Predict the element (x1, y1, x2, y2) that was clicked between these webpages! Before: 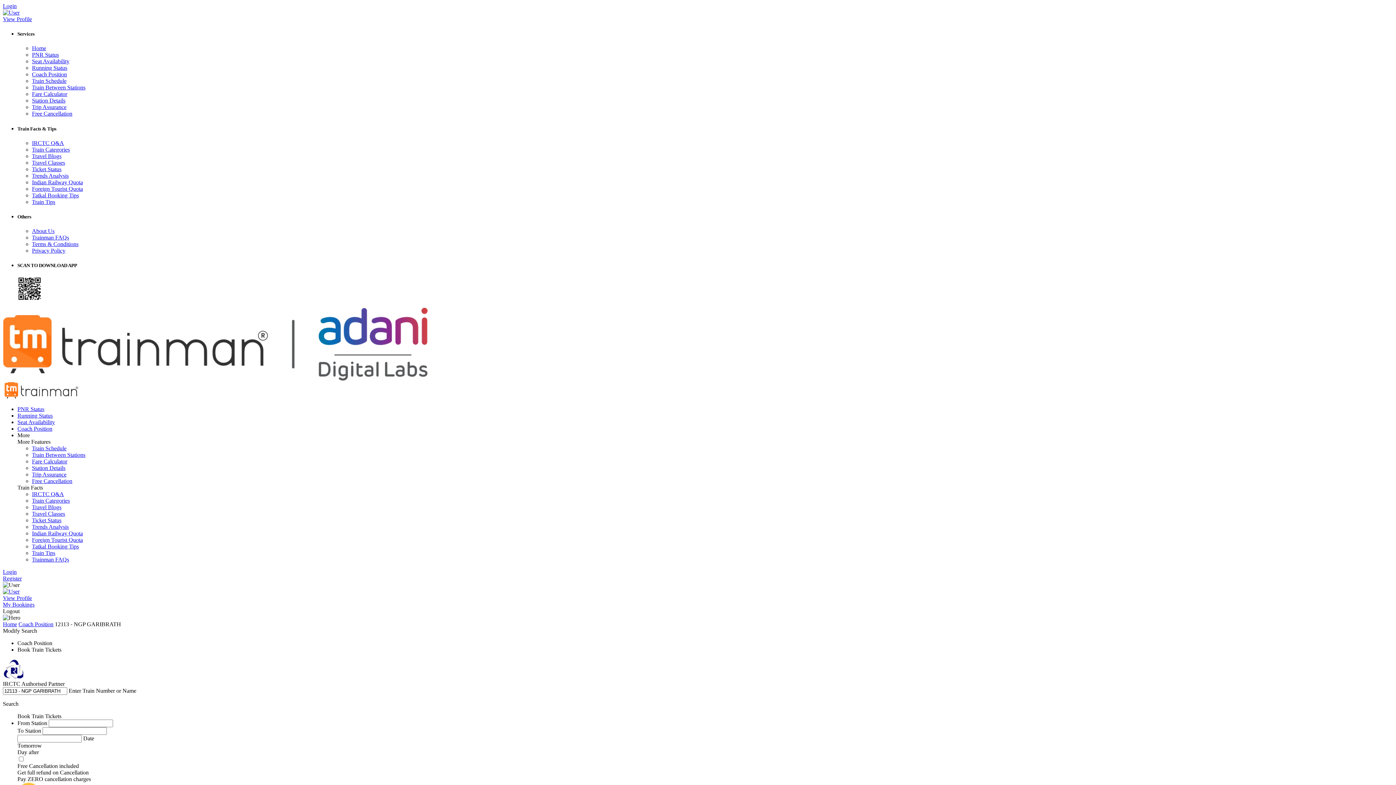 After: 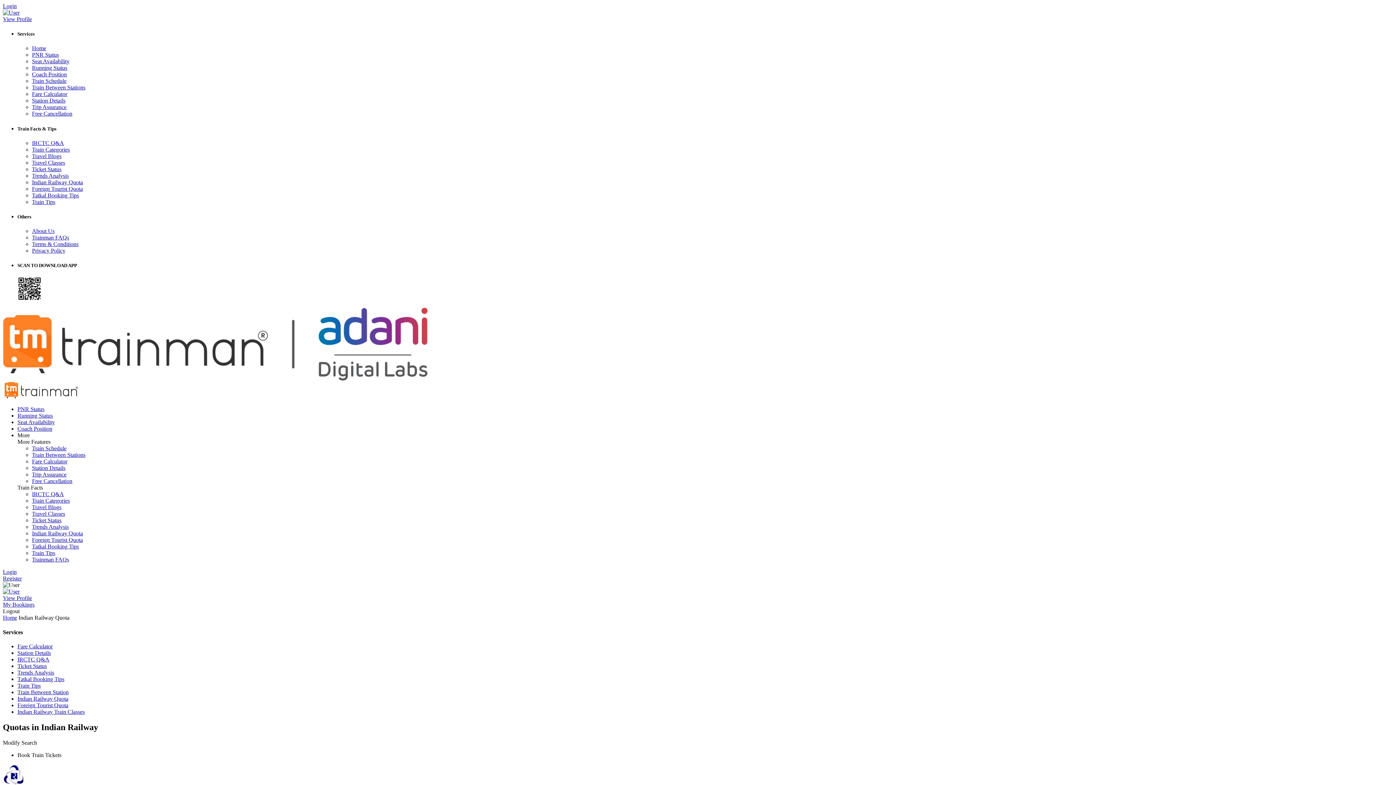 Action: bbox: (32, 530, 82, 536) label: Indian Railway Quota